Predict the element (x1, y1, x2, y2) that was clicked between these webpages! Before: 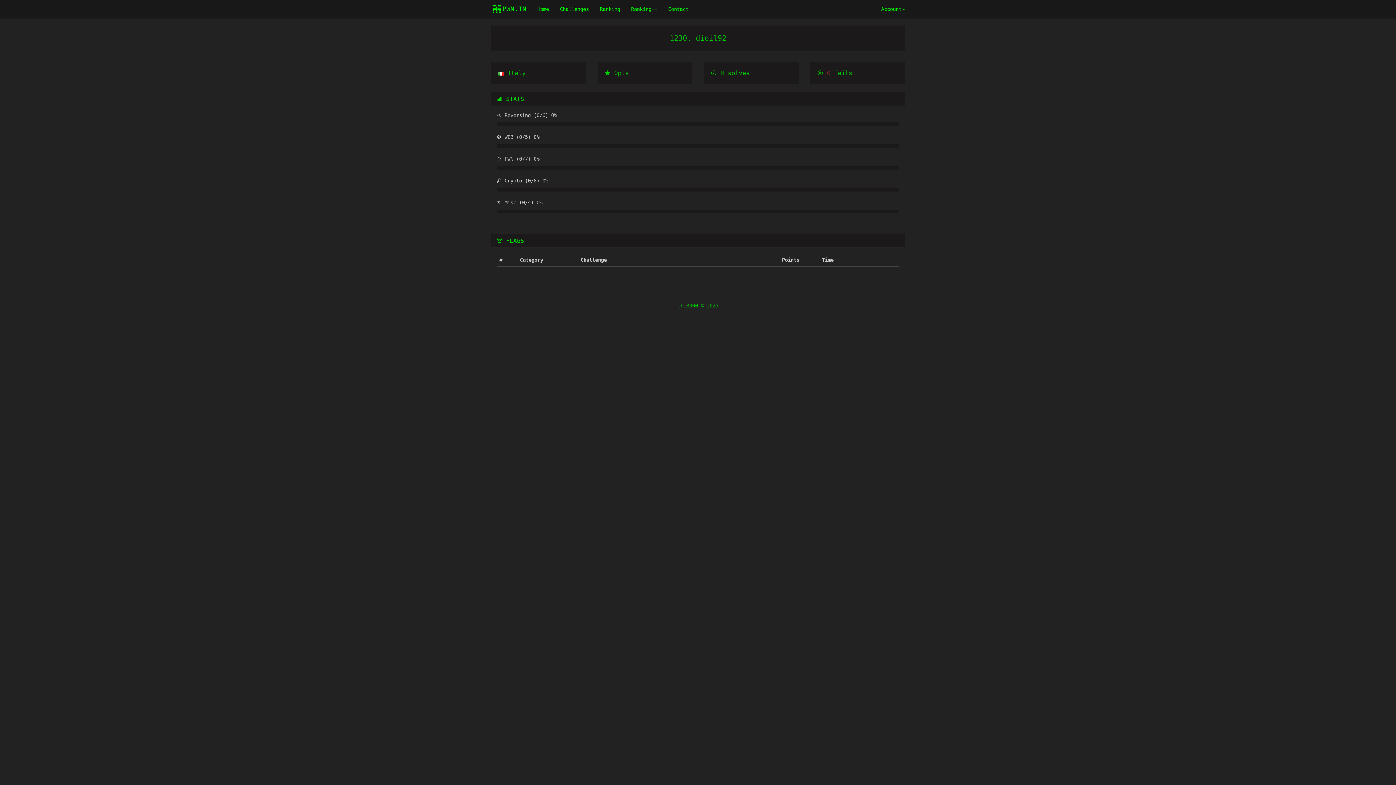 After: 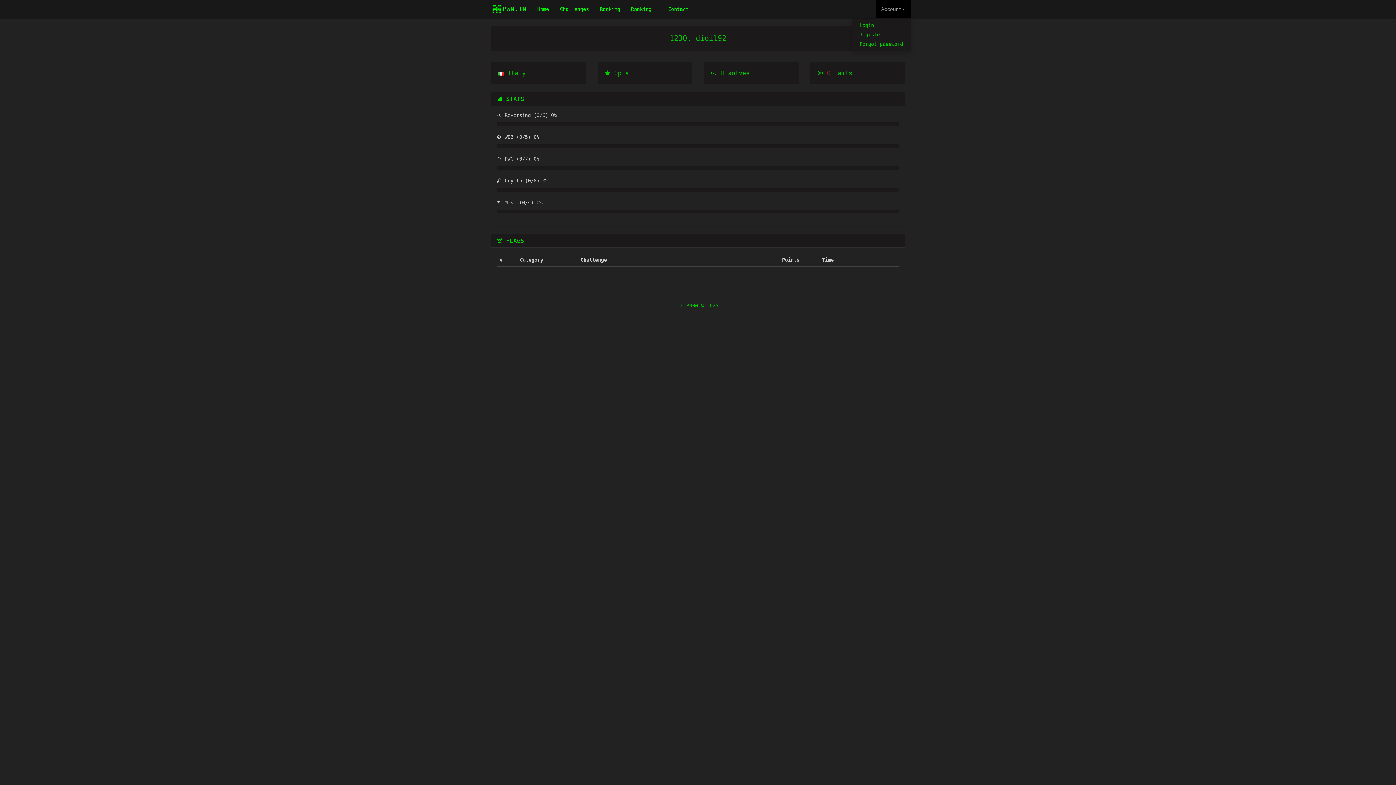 Action: bbox: (876, 0, 910, 18) label: Account